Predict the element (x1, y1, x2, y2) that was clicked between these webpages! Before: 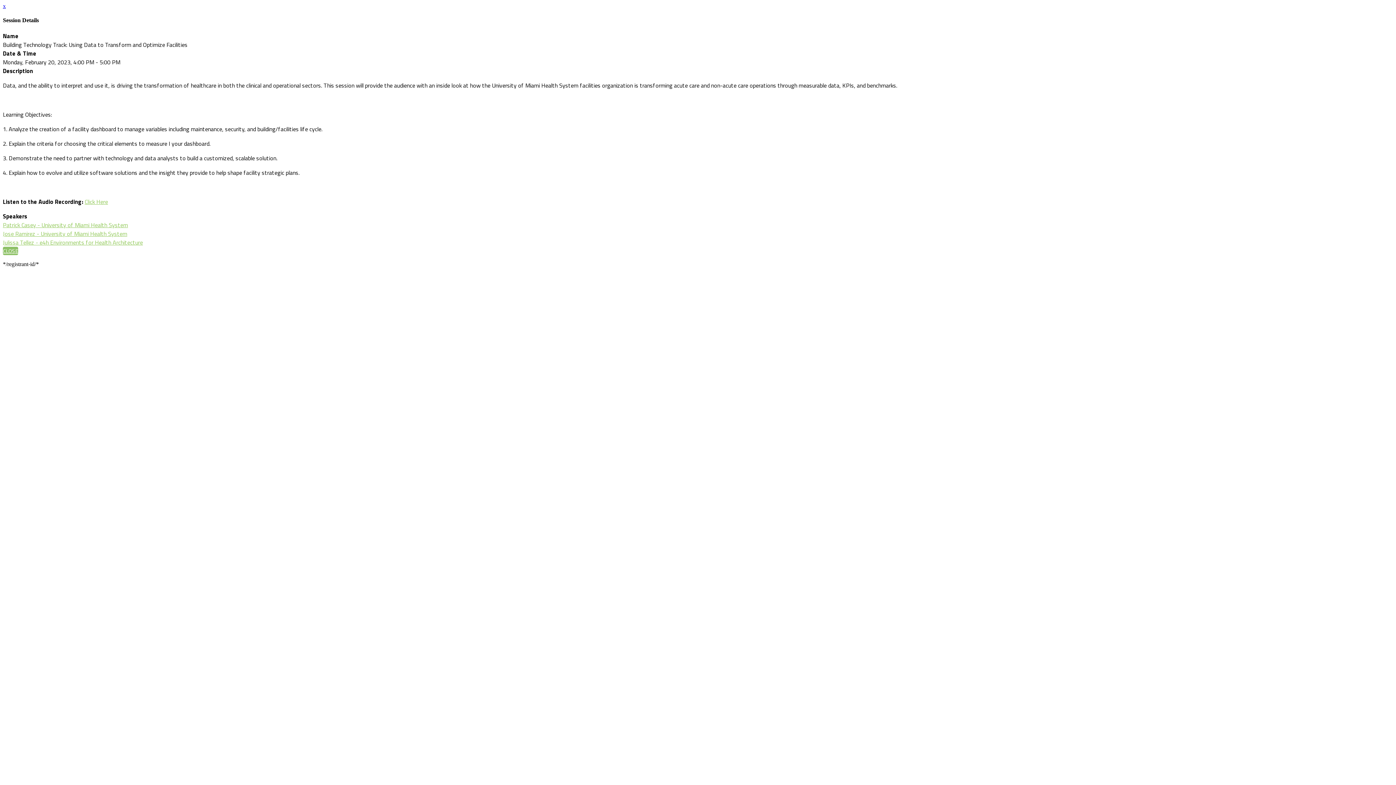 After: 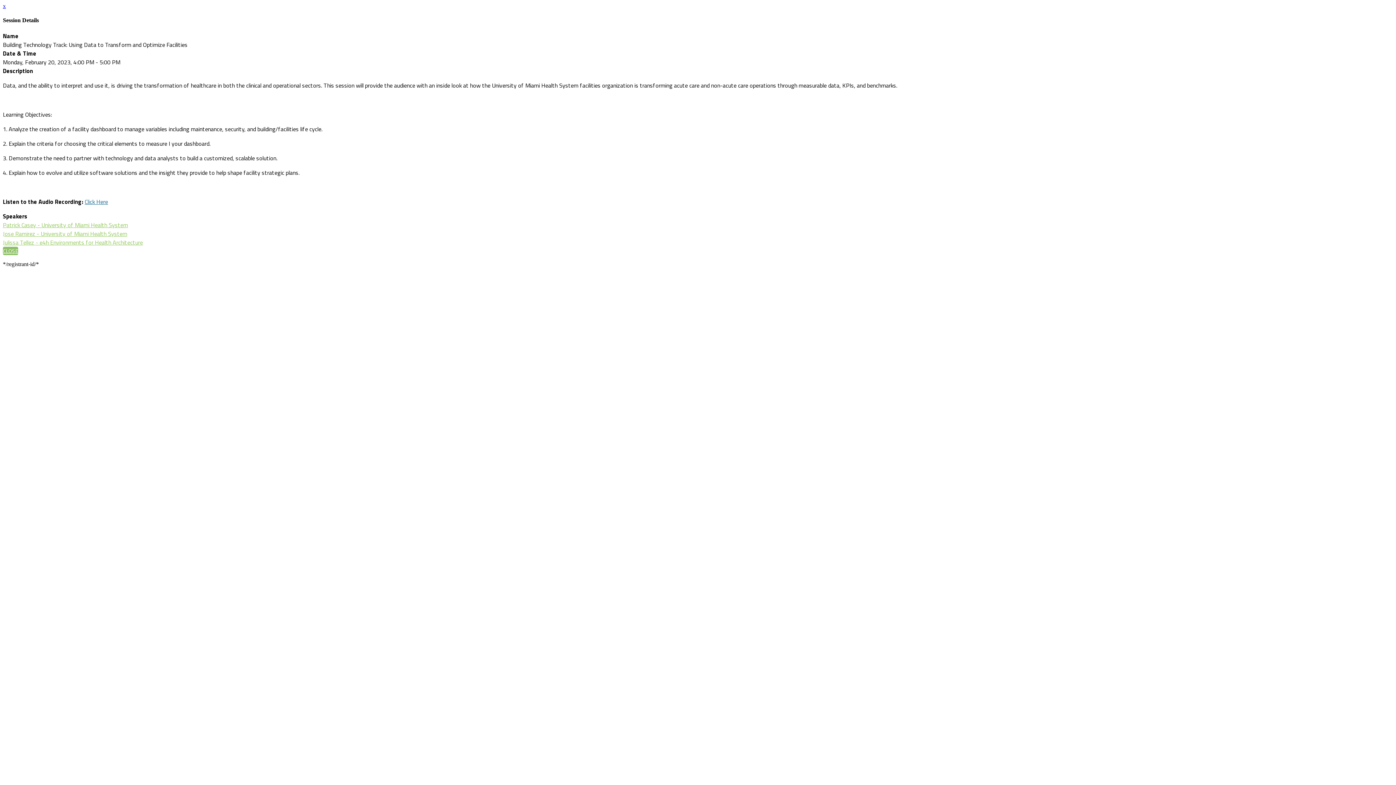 Action: label: Click Here bbox: (84, 197, 108, 206)